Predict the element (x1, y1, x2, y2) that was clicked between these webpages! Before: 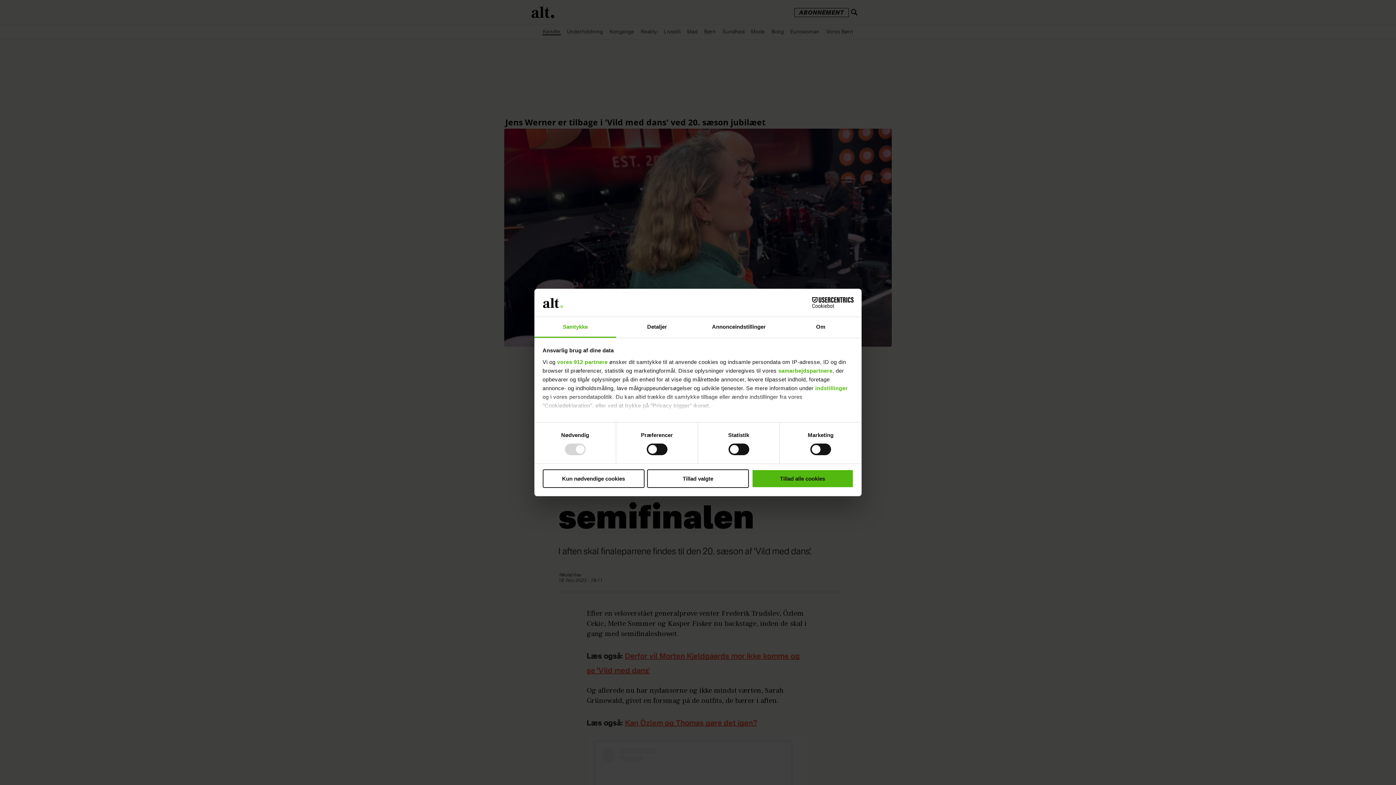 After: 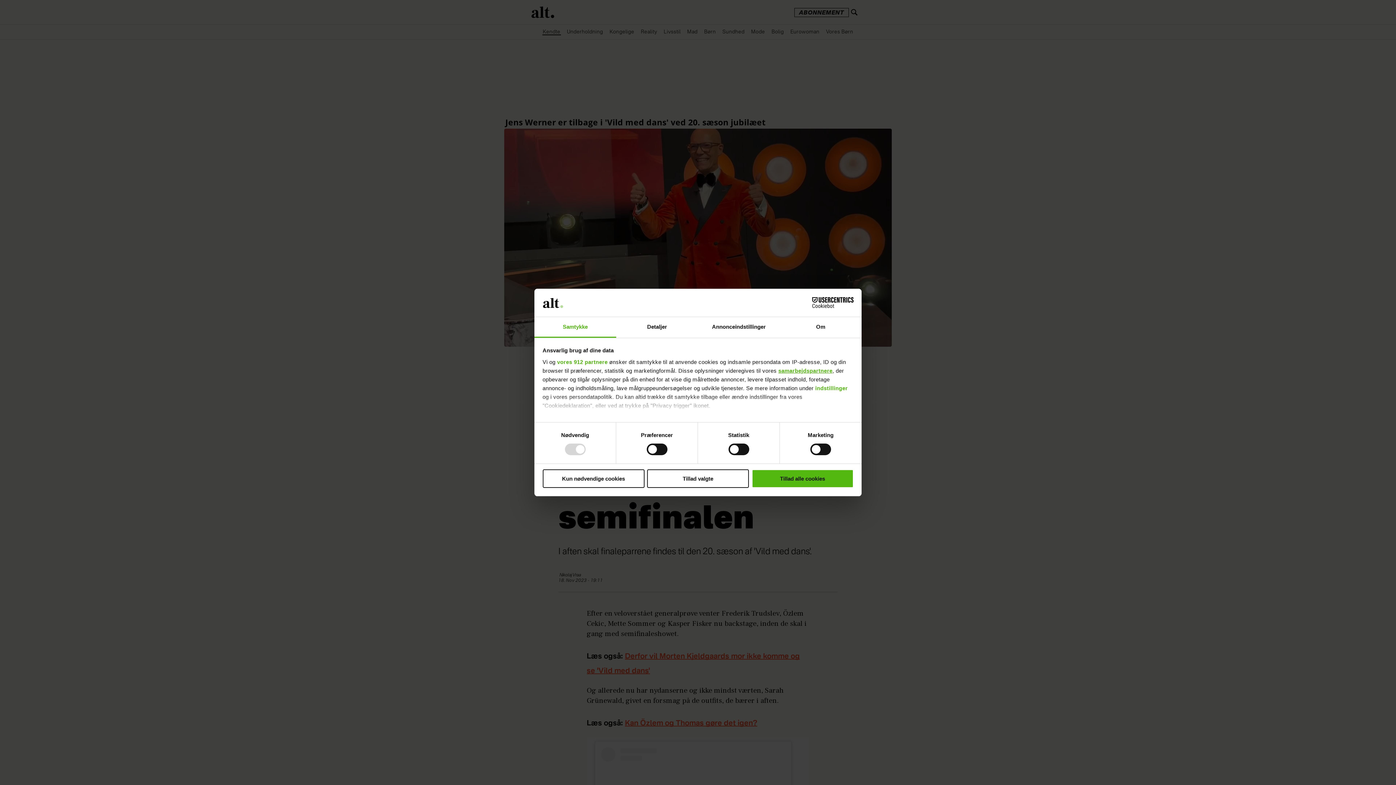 Action: bbox: (778, 367, 832, 373) label: samarbejdspartnere